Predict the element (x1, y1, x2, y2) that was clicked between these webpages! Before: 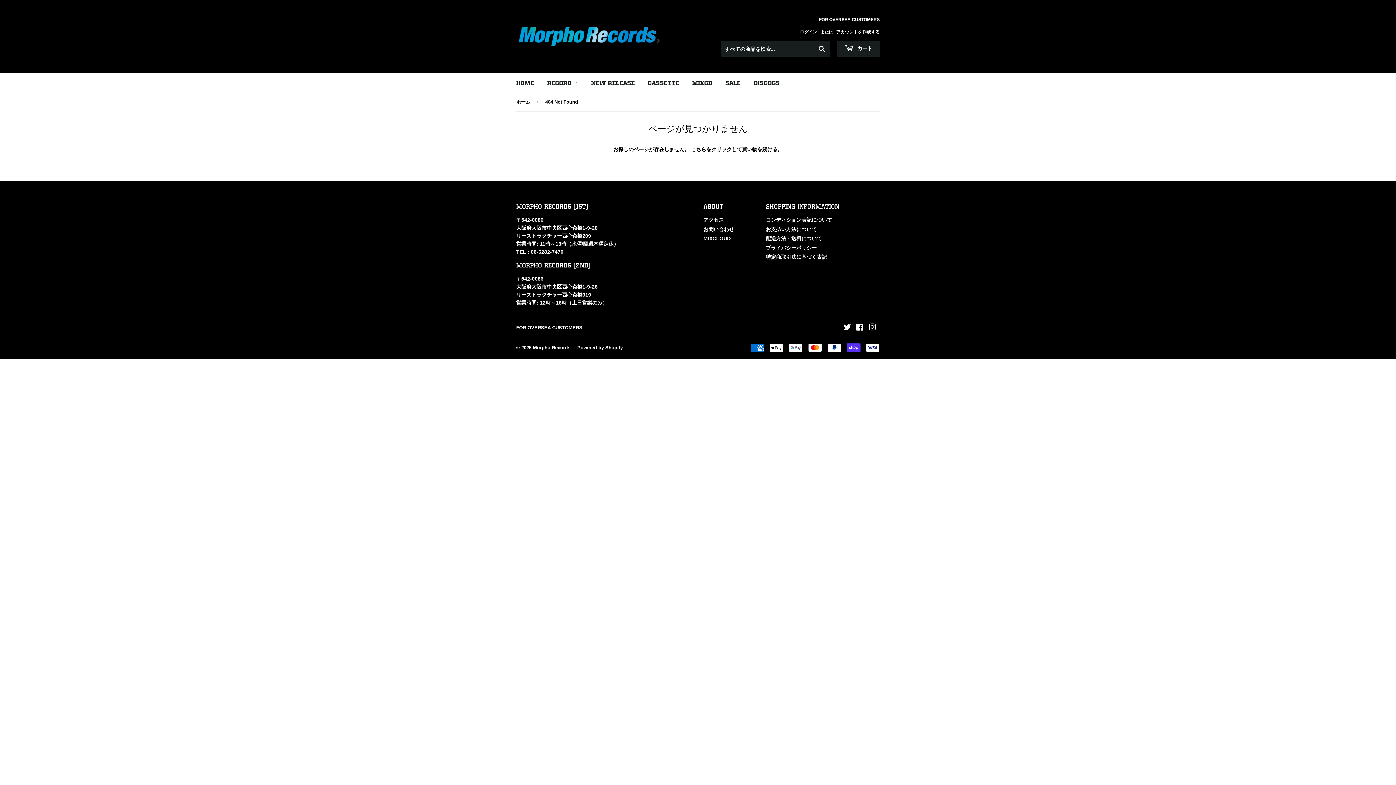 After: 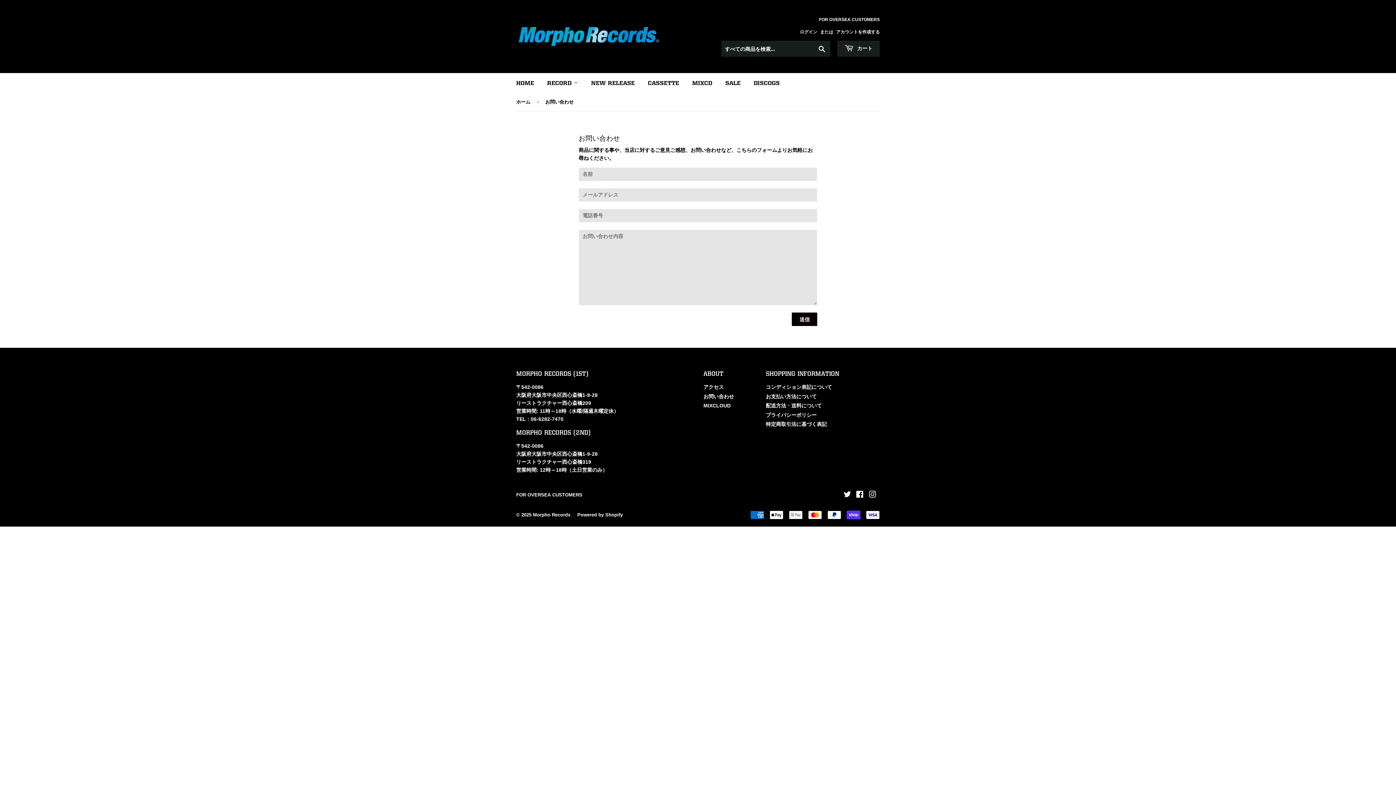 Action: label: お問い合わせ bbox: (703, 226, 734, 232)